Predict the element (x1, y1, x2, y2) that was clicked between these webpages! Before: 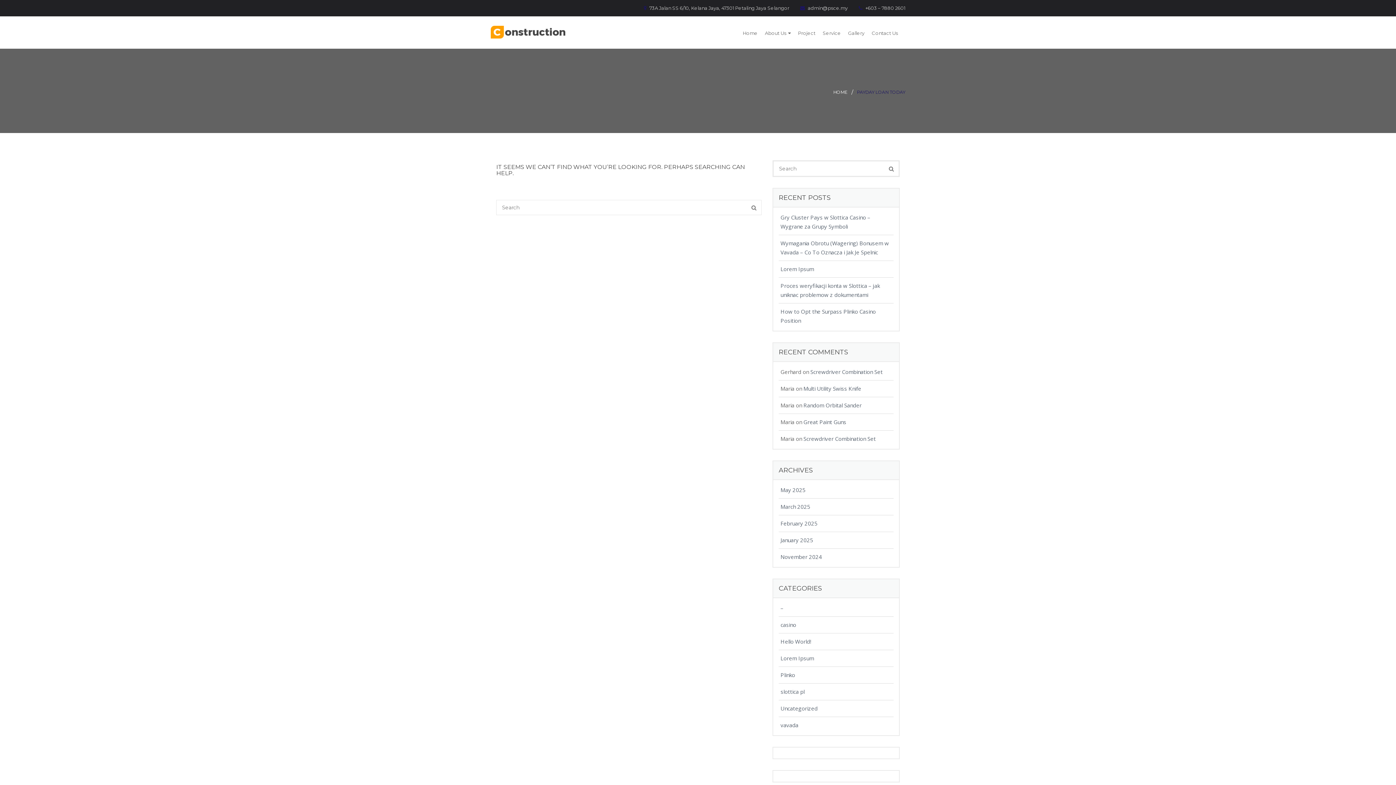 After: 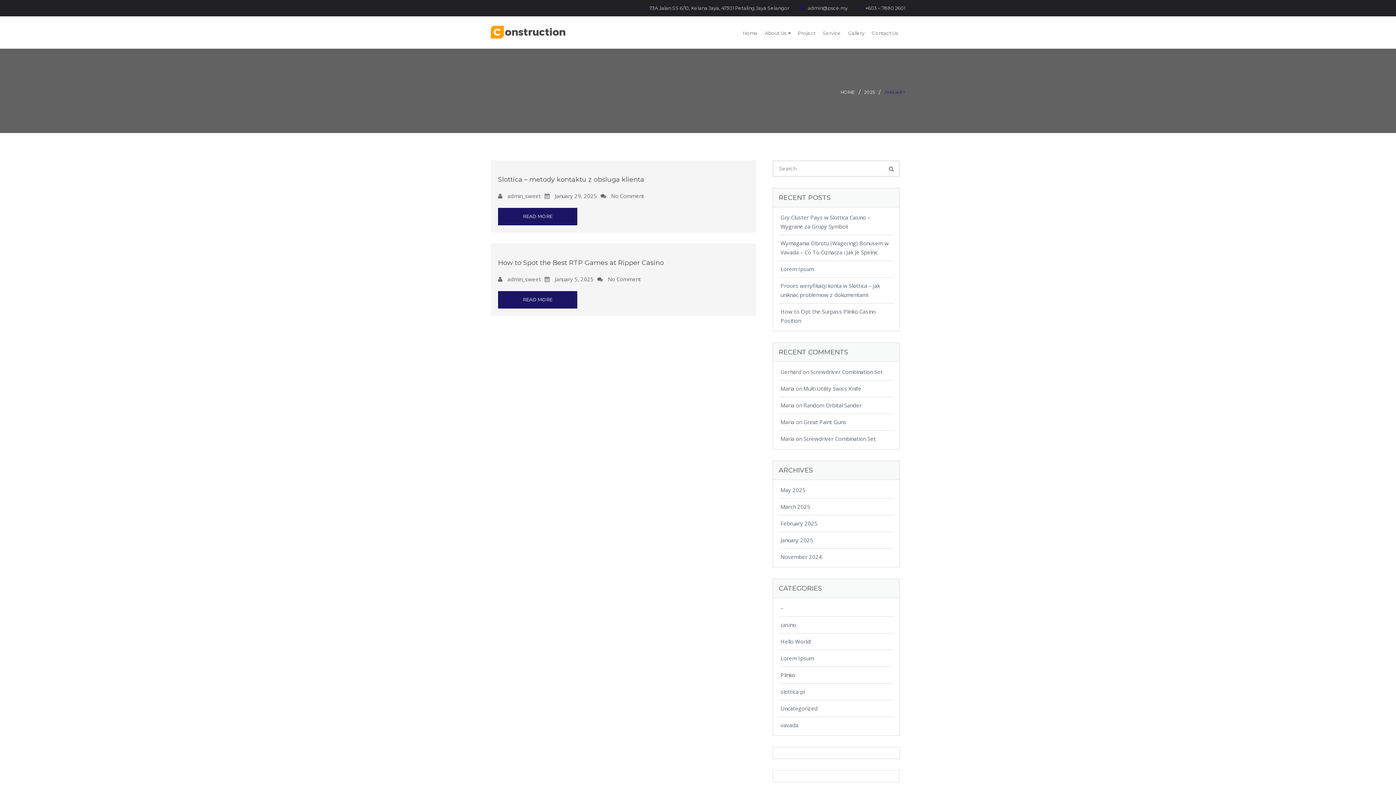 Action: label: January 2025 bbox: (780, 536, 892, 545)